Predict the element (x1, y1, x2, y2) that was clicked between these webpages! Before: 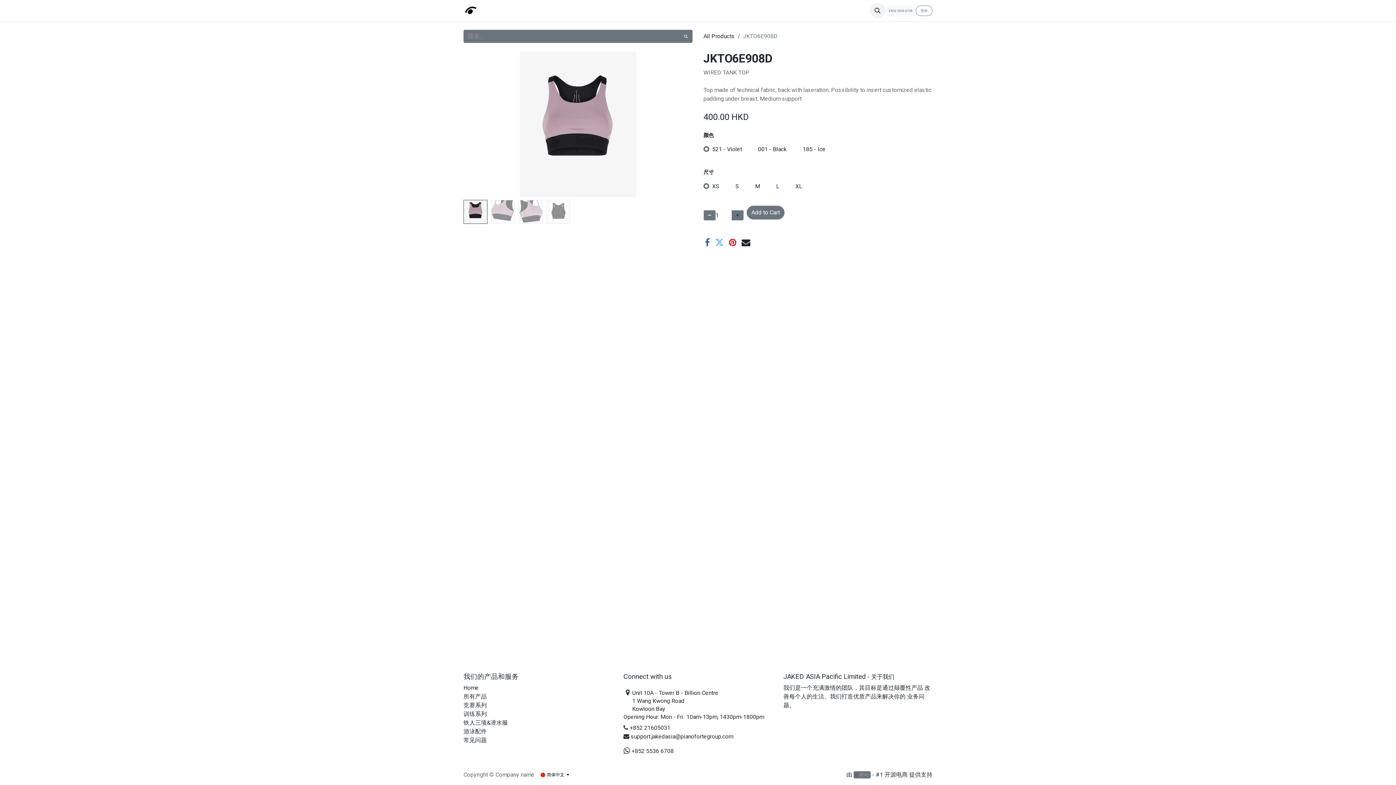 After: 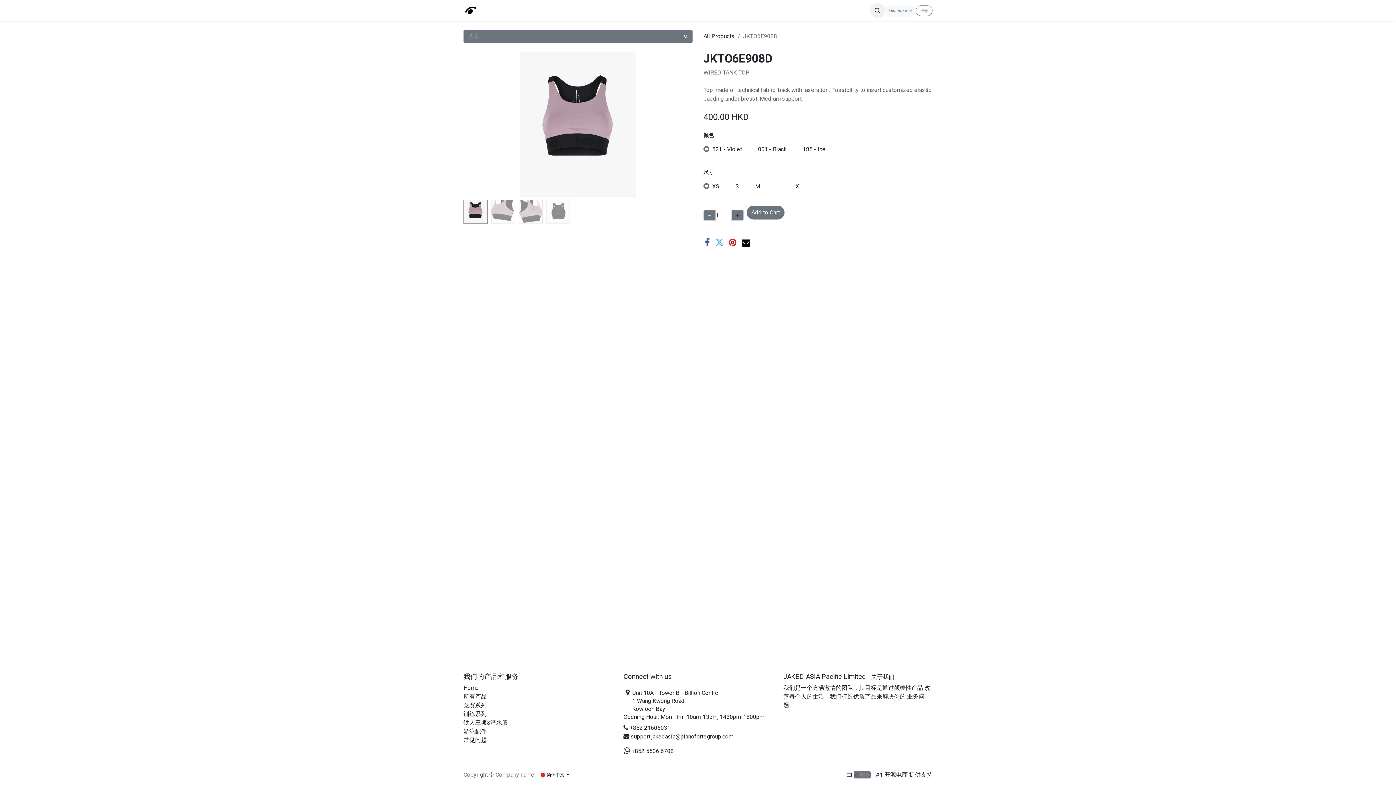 Action: bbox: (741, 238, 750, 246) label: 电子邮件